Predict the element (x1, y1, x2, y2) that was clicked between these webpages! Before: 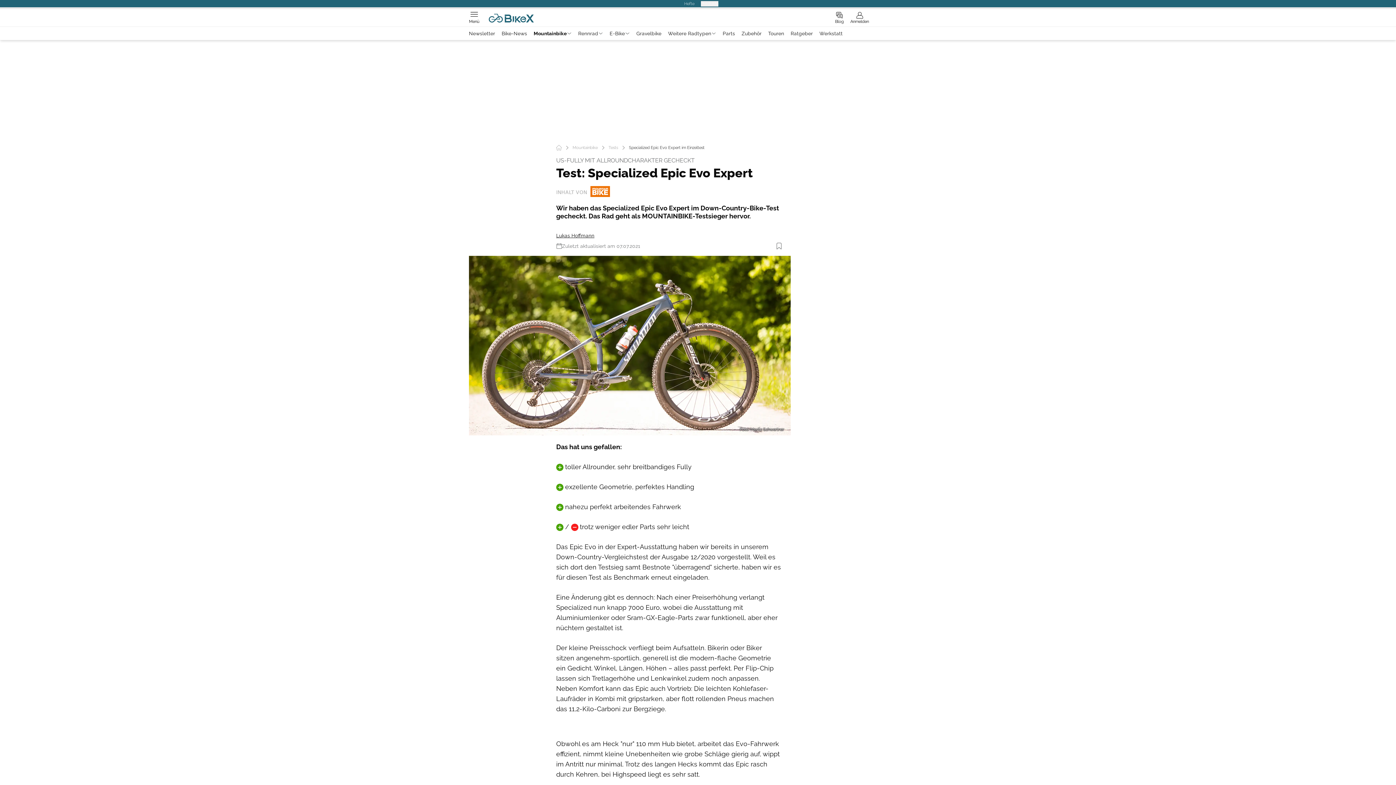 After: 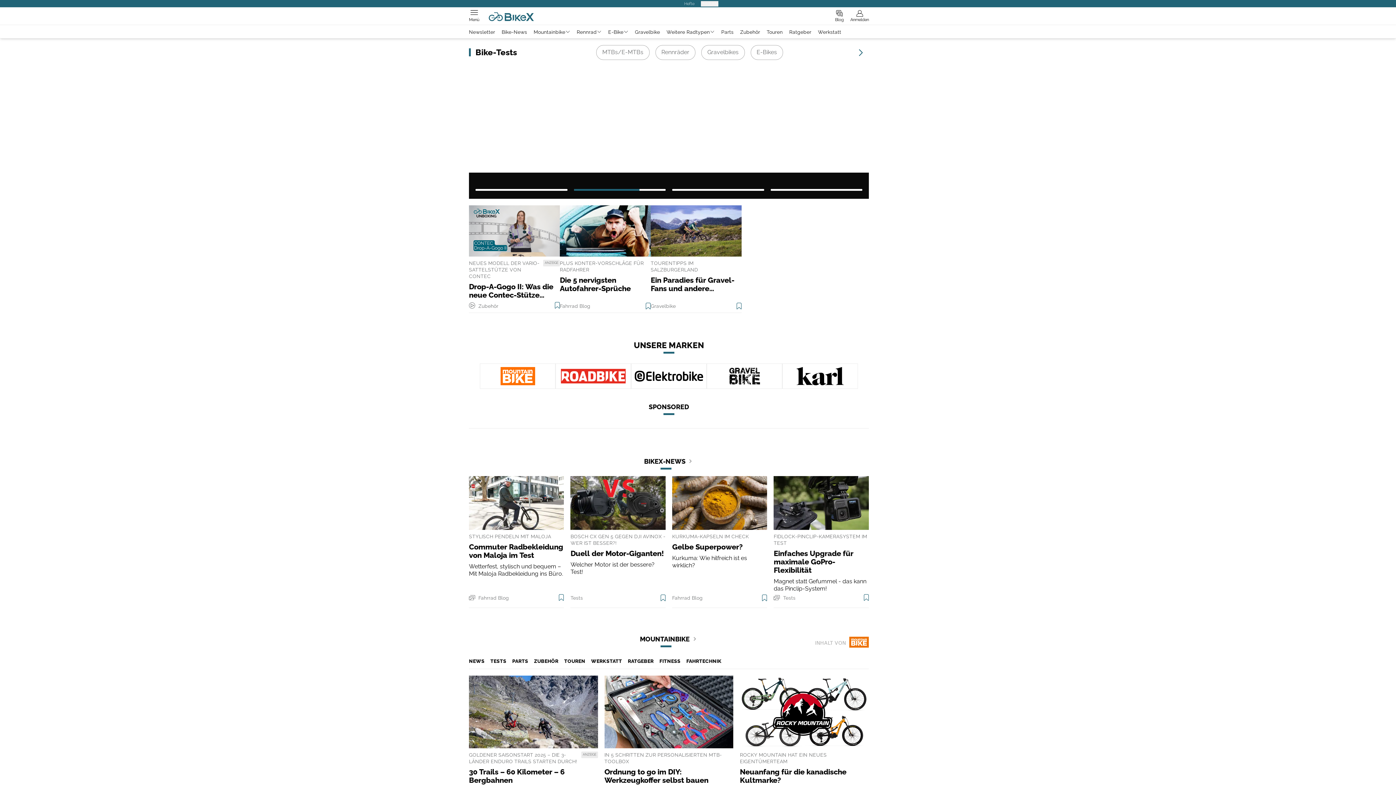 Action: bbox: (556, 144, 561, 150)